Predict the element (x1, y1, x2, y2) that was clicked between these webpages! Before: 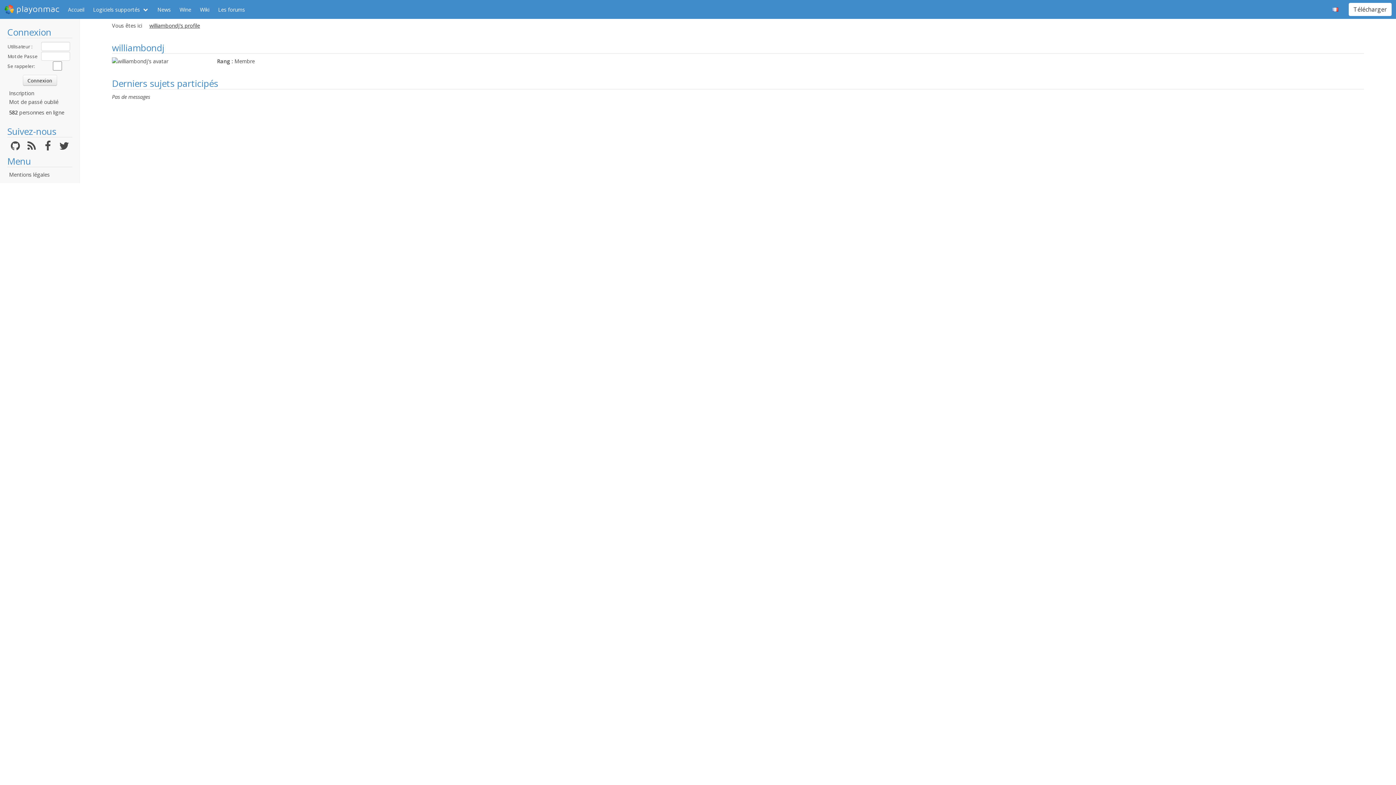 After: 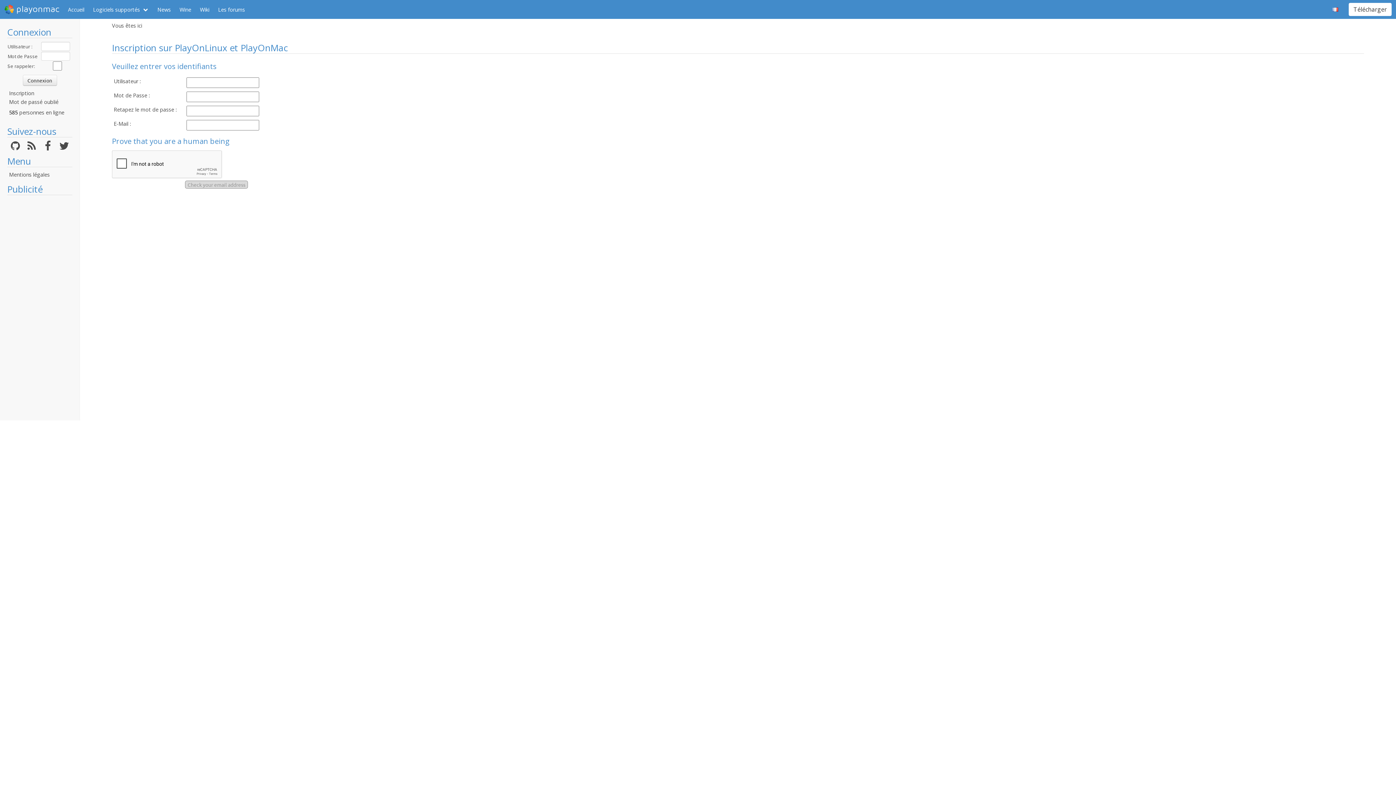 Action: bbox: (9, 89, 34, 96) label: Inscription